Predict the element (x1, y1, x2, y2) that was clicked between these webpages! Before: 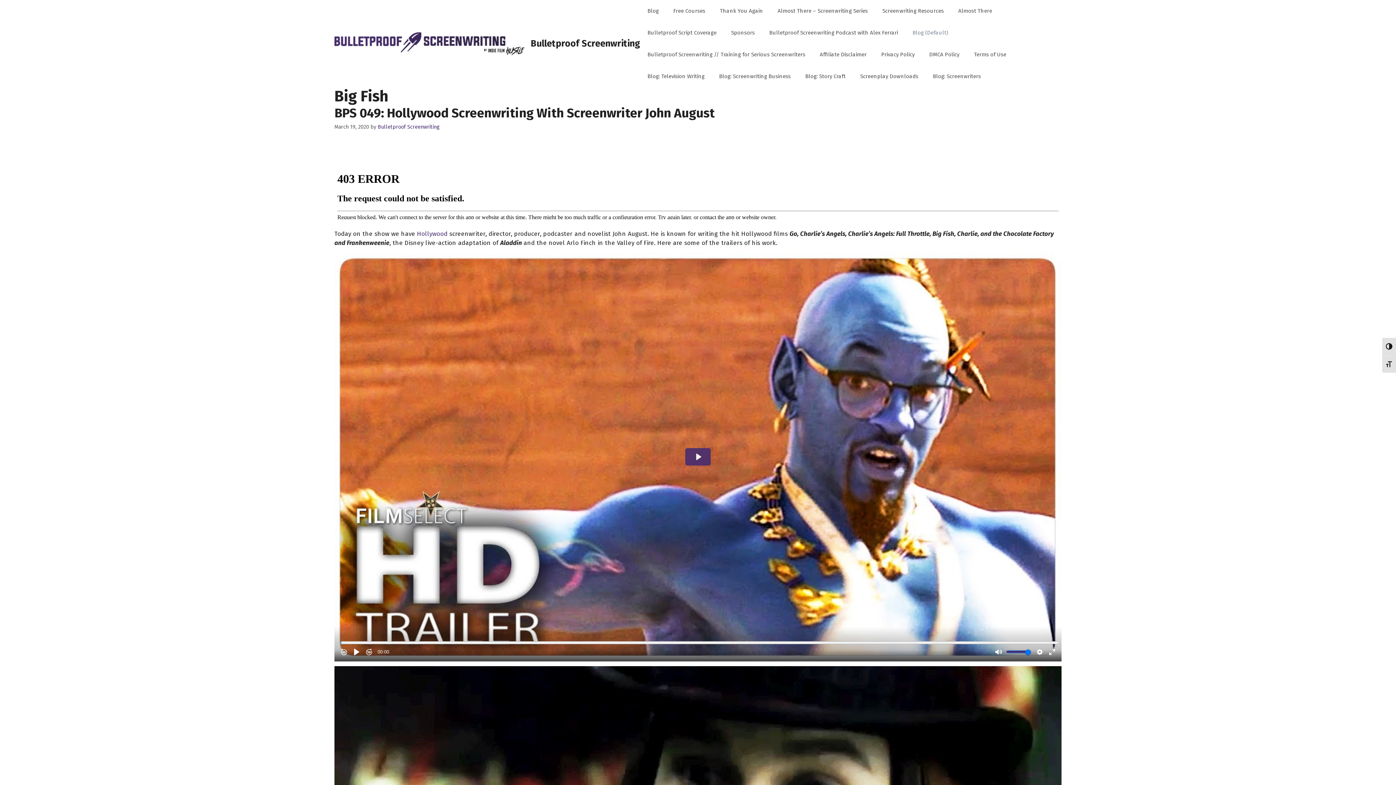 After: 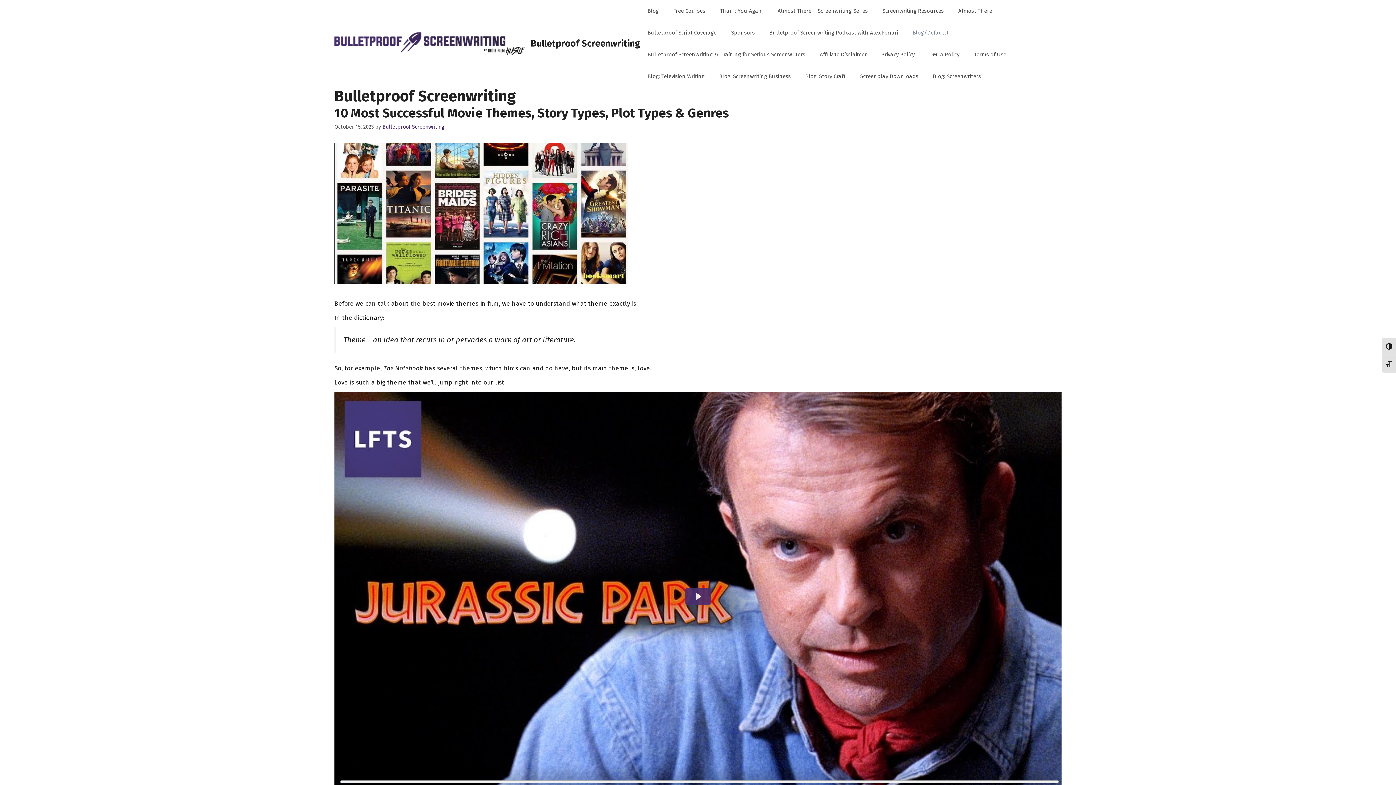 Action: label: Bulletproof Screenwriting bbox: (377, 123, 439, 130)